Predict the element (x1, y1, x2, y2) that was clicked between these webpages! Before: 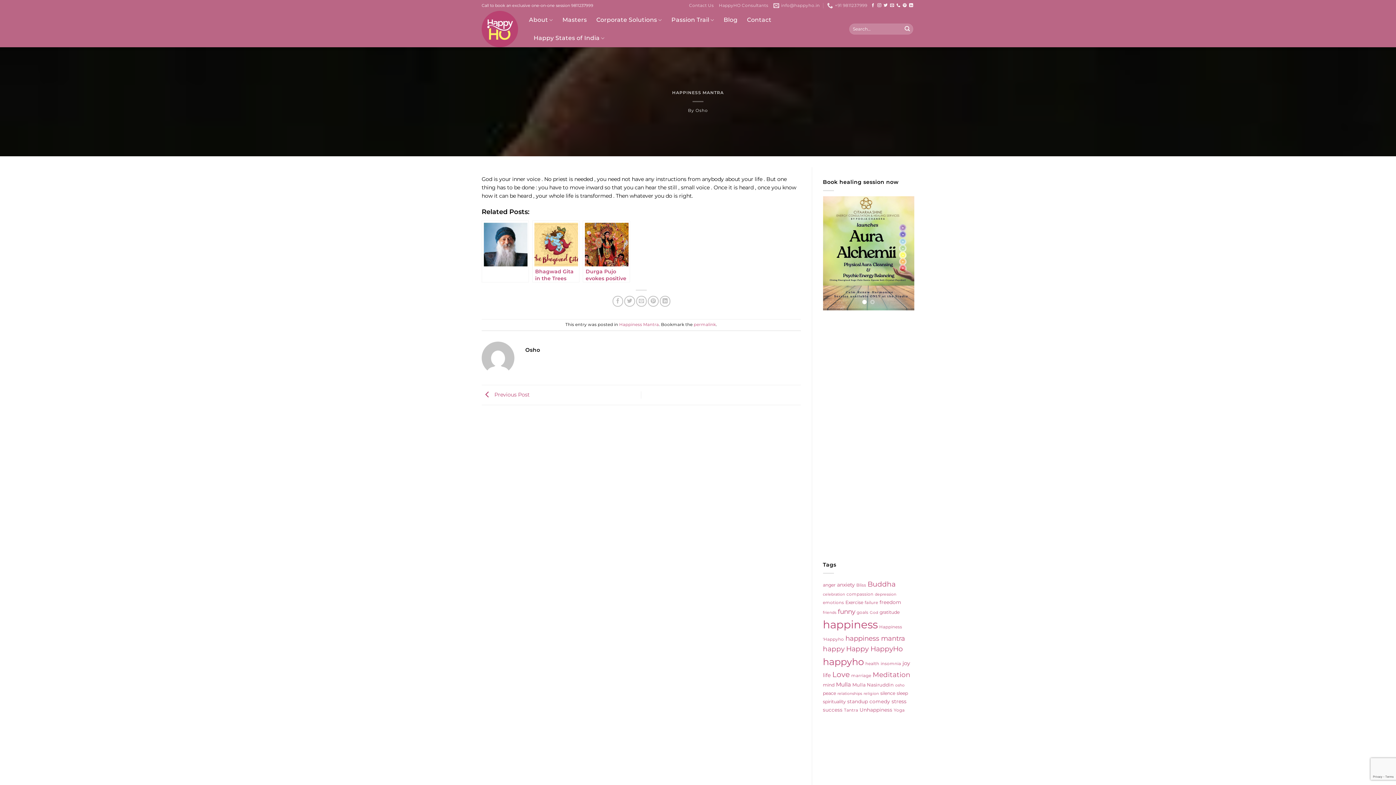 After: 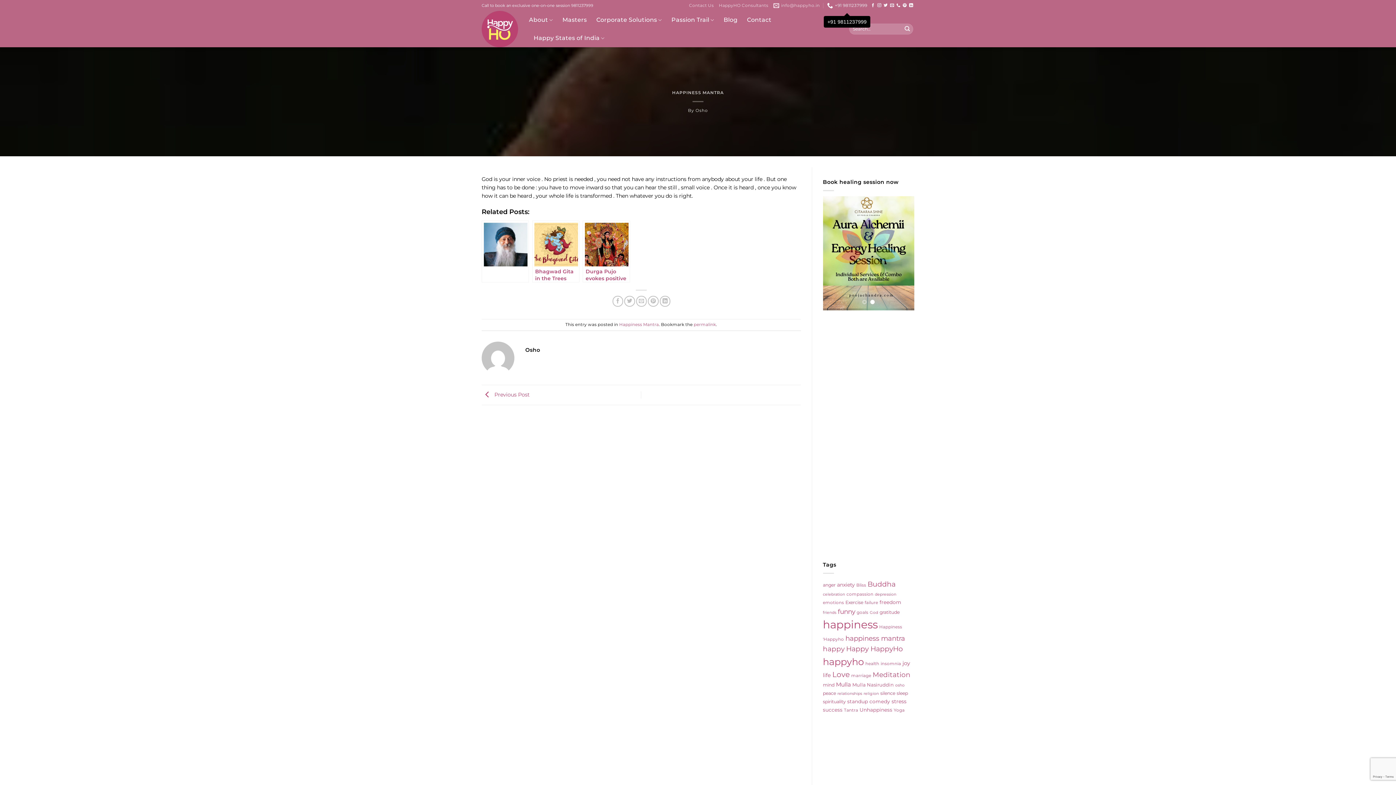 Action: label: +91 9811237999 bbox: (827, 0, 867, 10)